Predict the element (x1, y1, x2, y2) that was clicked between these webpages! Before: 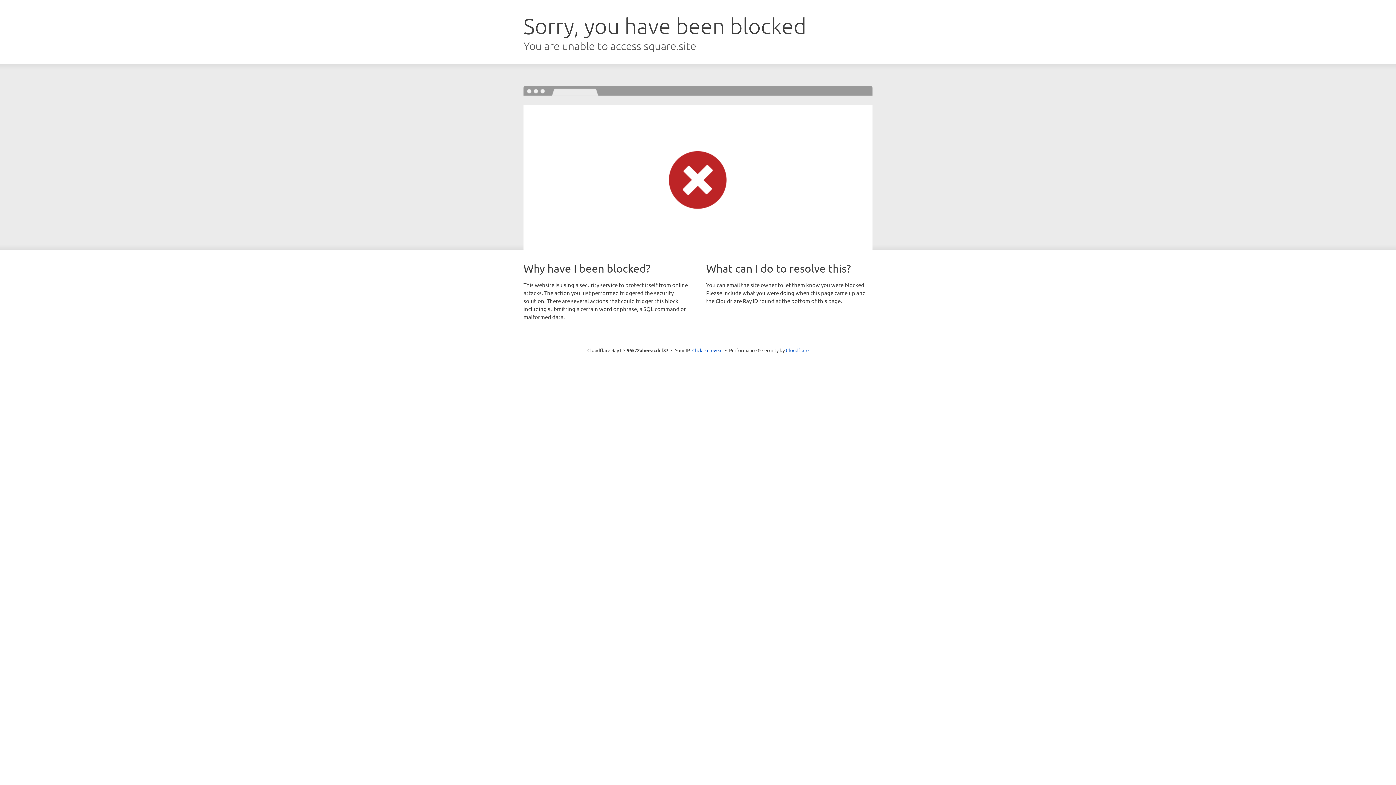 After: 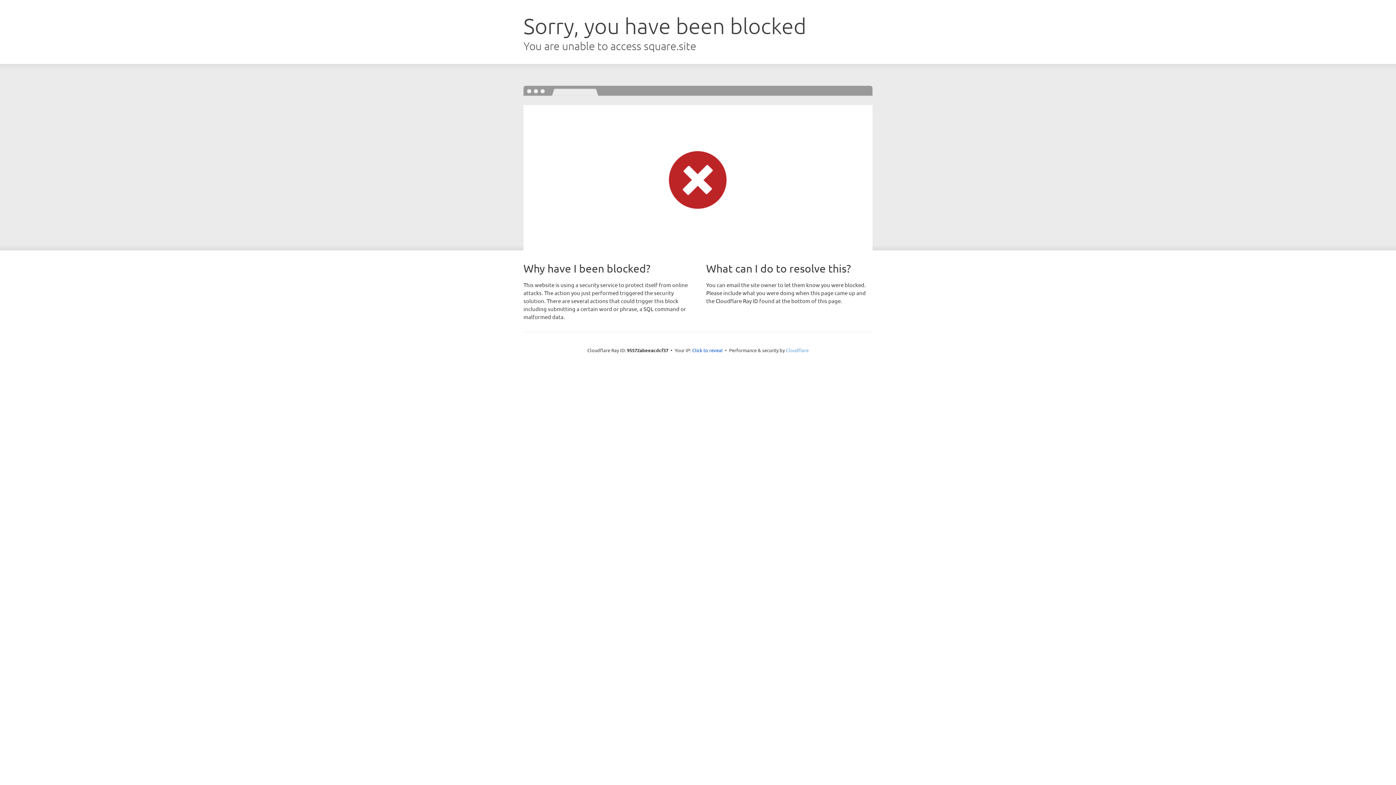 Action: label: Cloudflare bbox: (786, 347, 808, 353)